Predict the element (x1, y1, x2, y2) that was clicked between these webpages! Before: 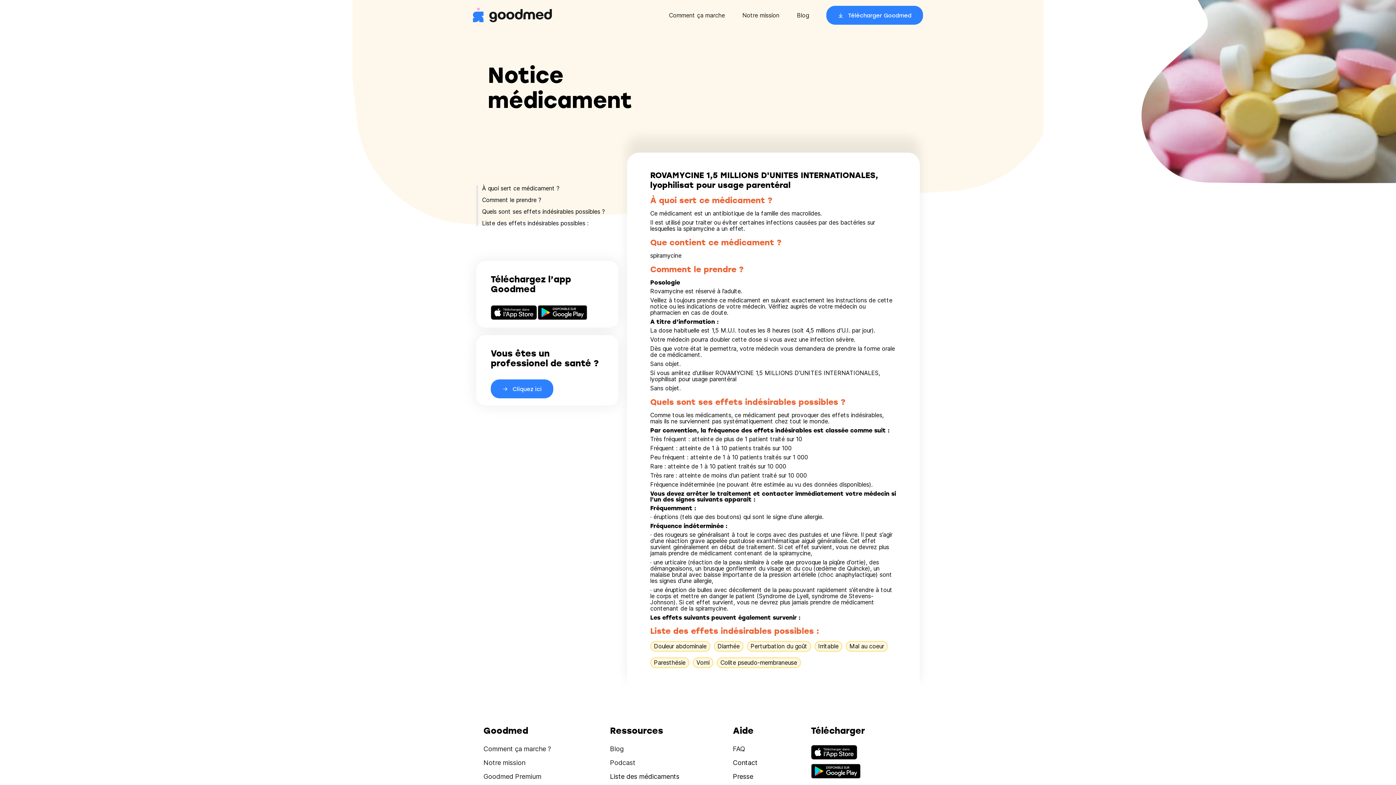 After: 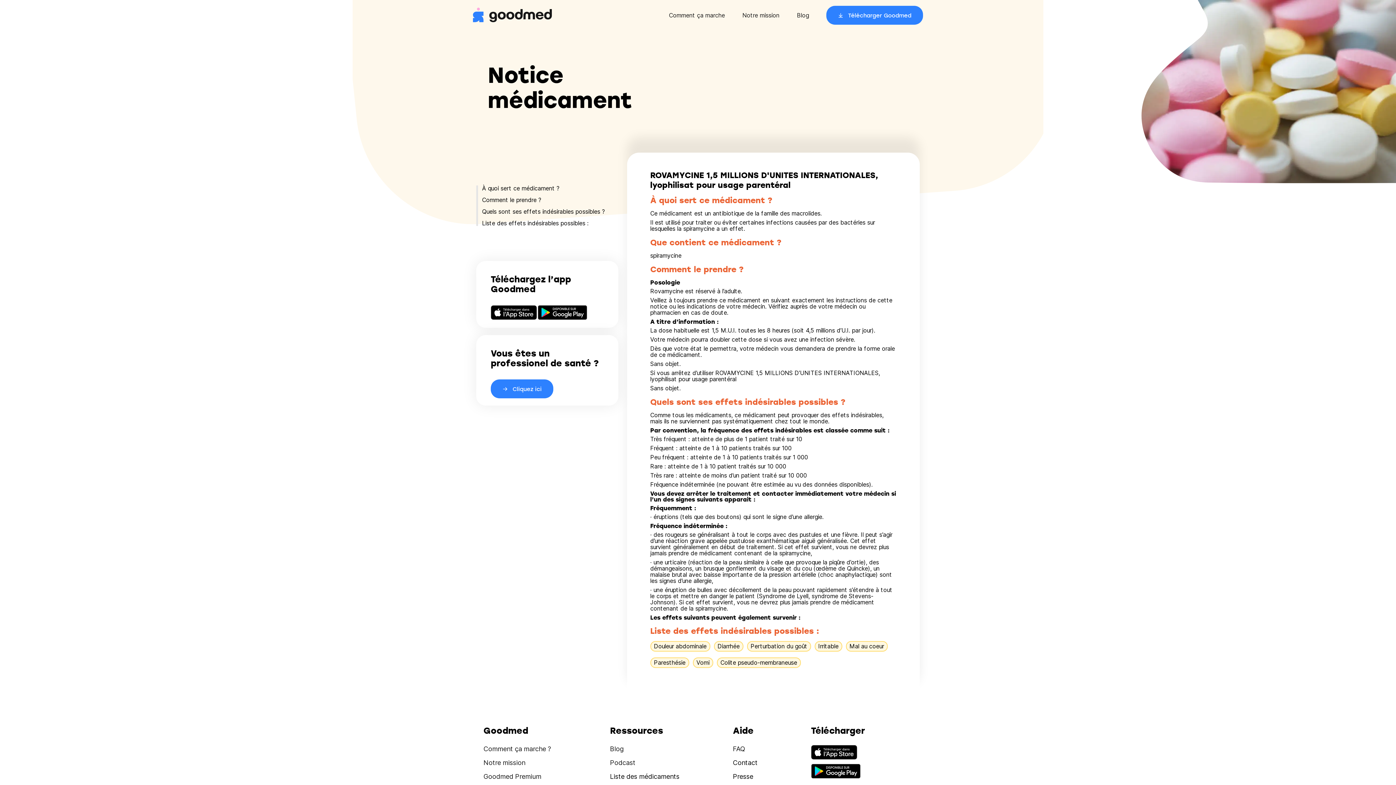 Action: bbox: (537, 314, 587, 321)